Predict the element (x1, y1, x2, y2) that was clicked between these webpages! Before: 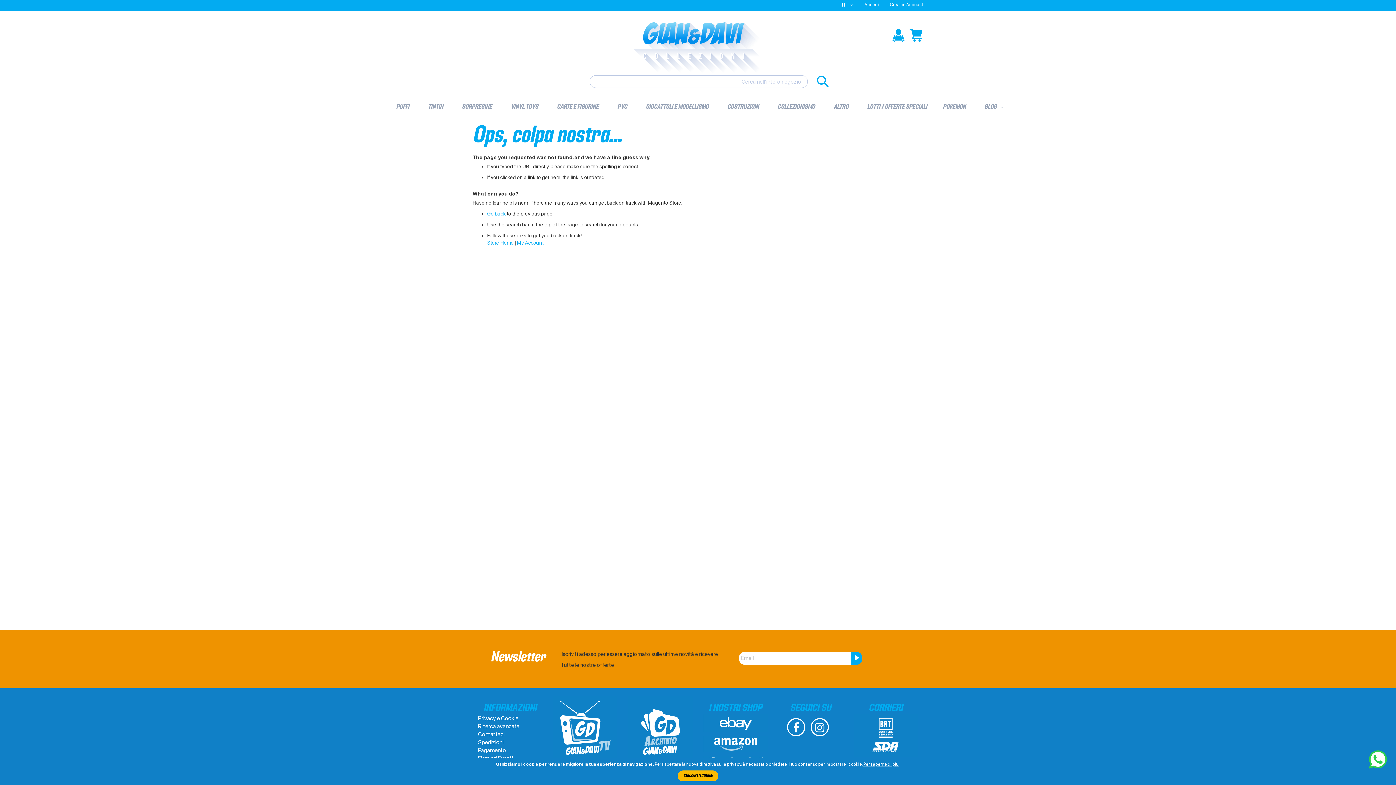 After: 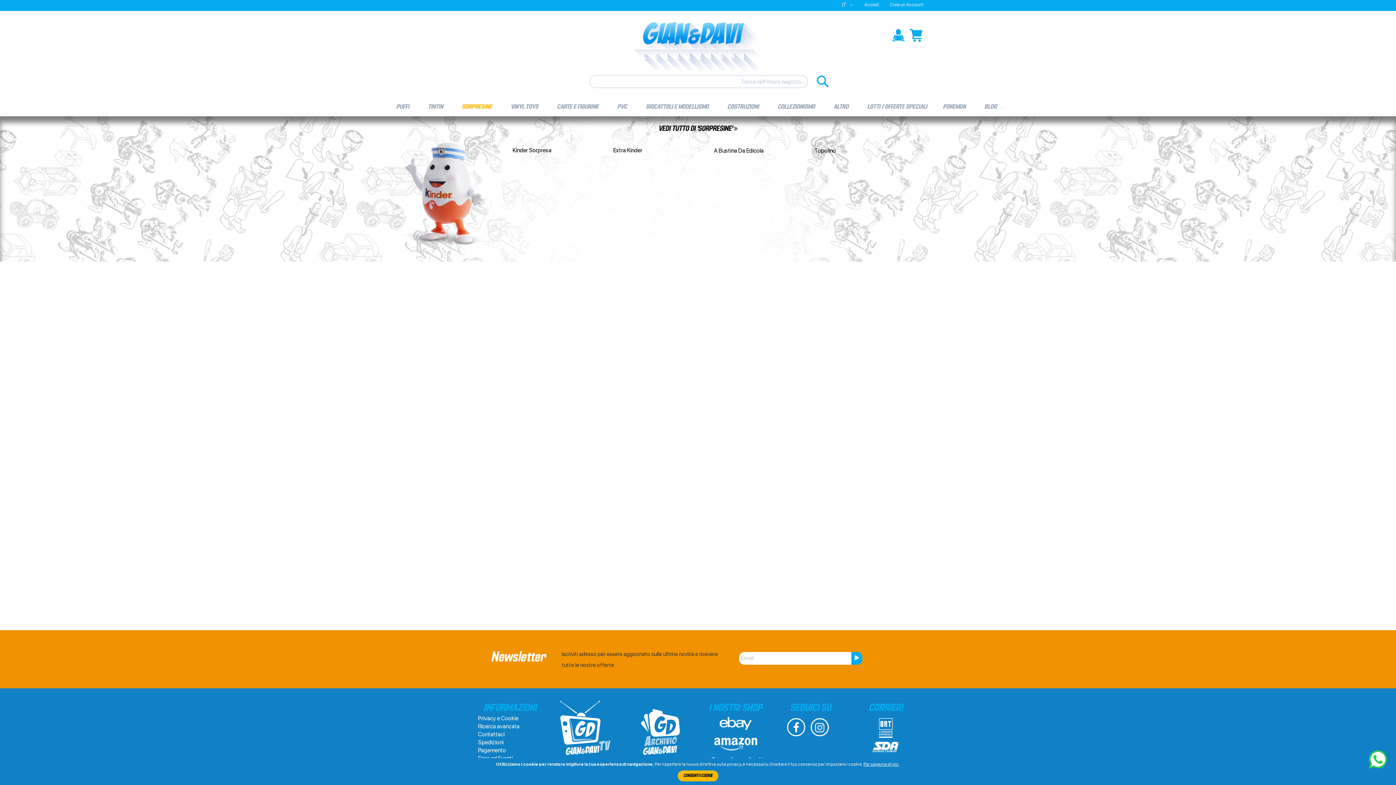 Action: label: SORPRESINE bbox: (457, 97, 499, 116)